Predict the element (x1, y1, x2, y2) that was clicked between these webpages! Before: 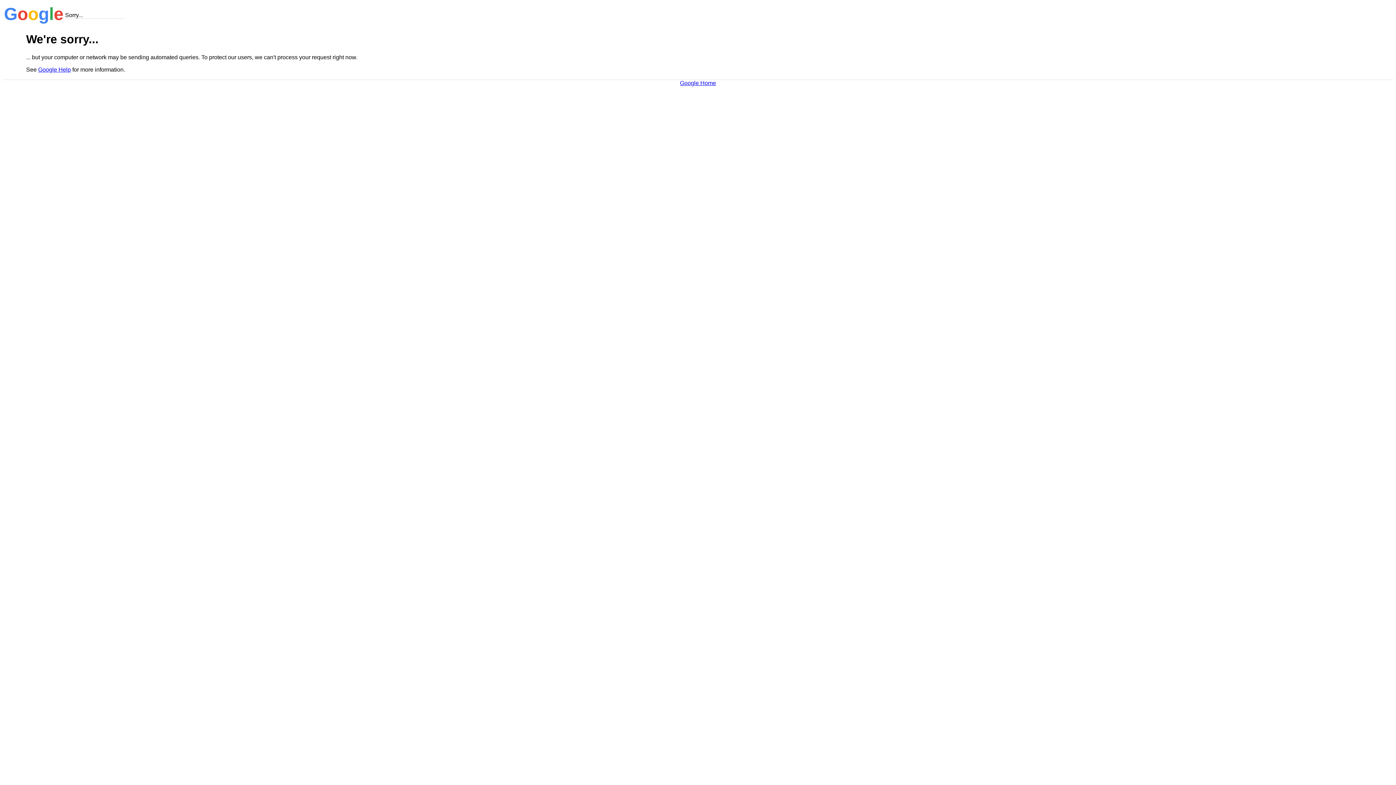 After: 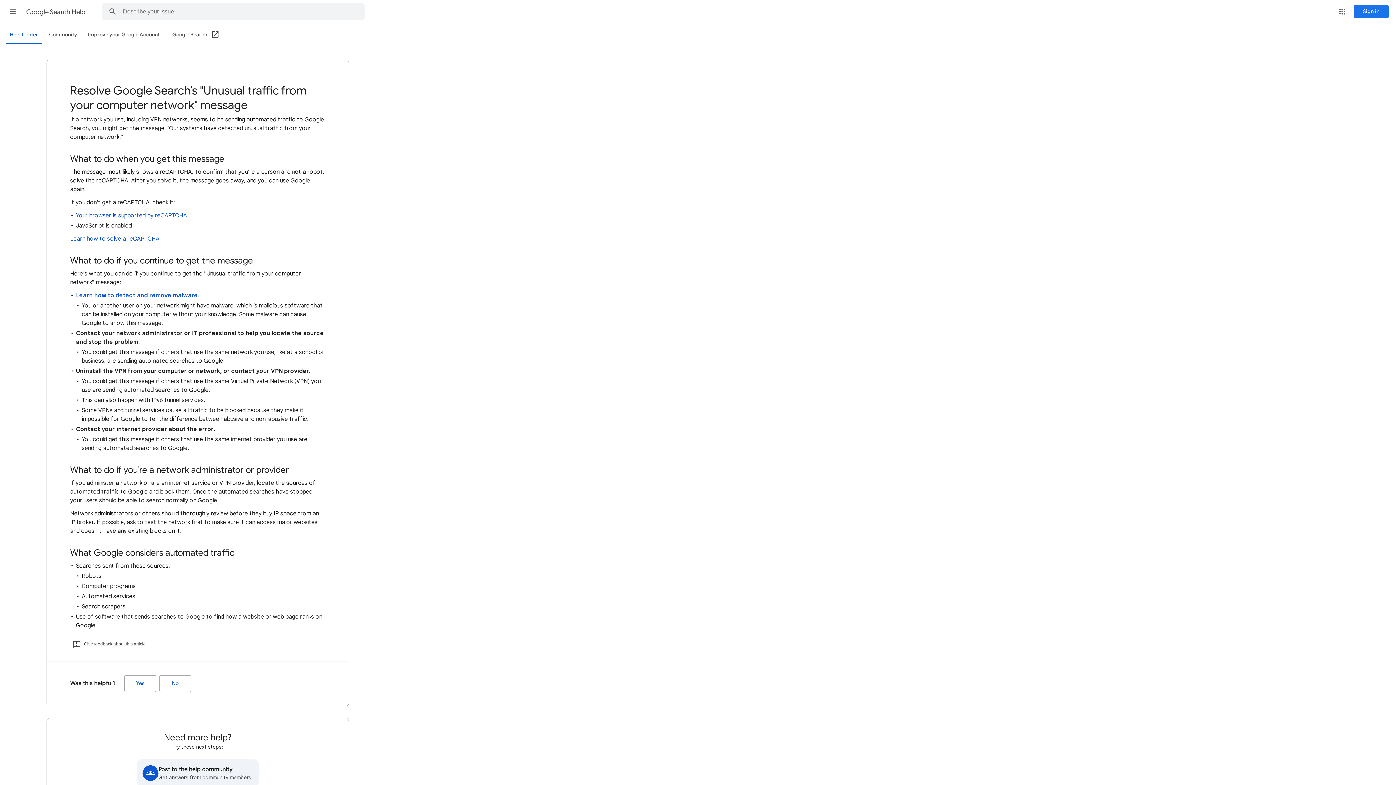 Action: bbox: (38, 66, 70, 72) label: Google Help